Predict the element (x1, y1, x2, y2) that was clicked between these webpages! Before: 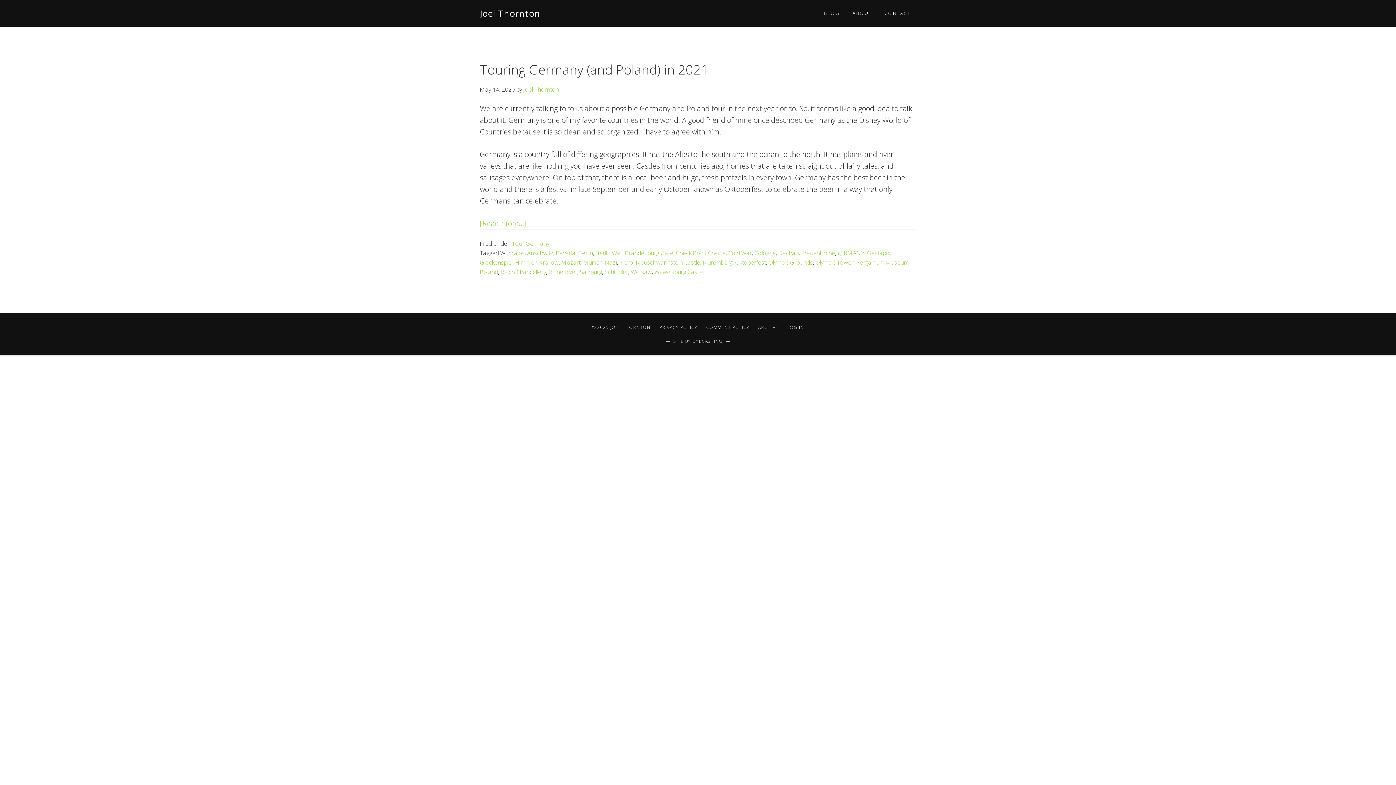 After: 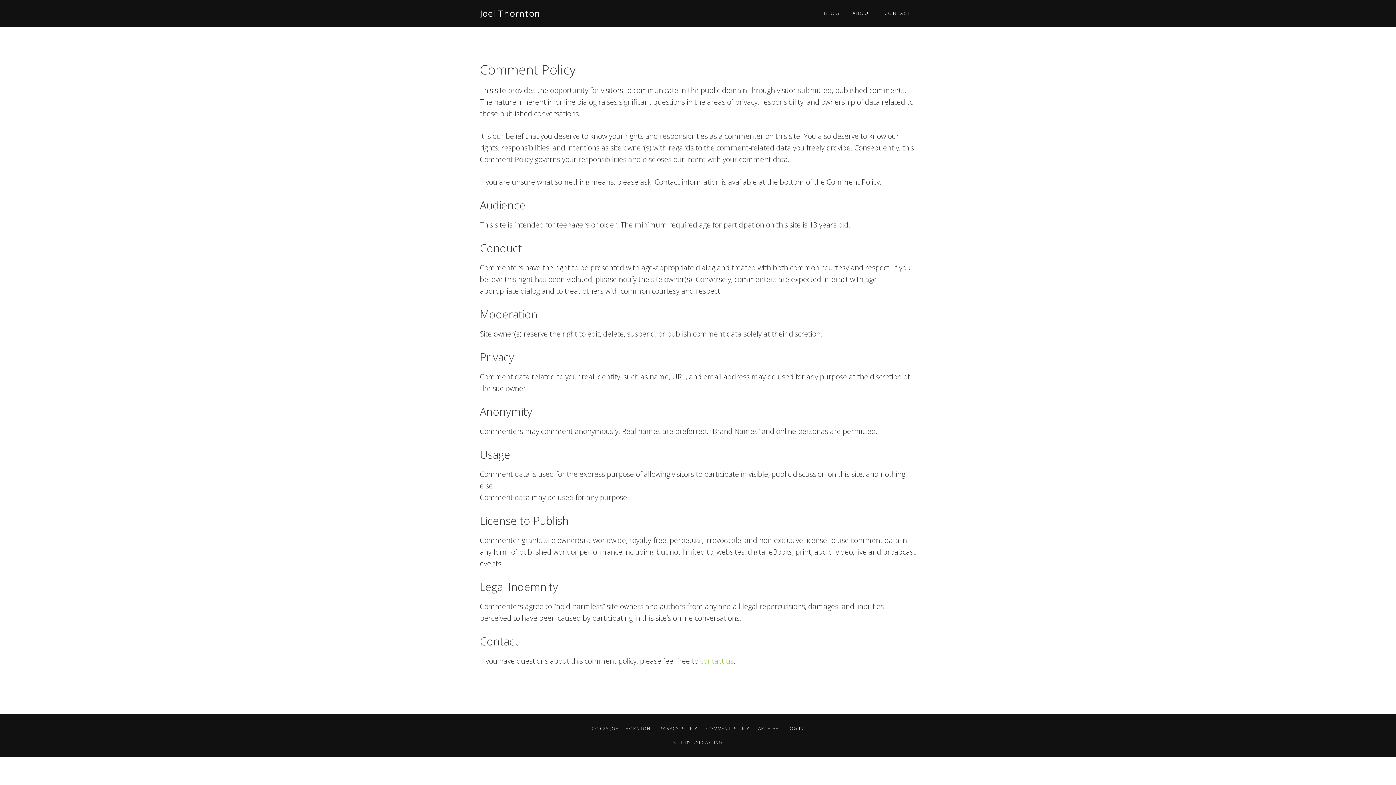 Action: label: COMMENT POLICY bbox: (706, 324, 749, 330)